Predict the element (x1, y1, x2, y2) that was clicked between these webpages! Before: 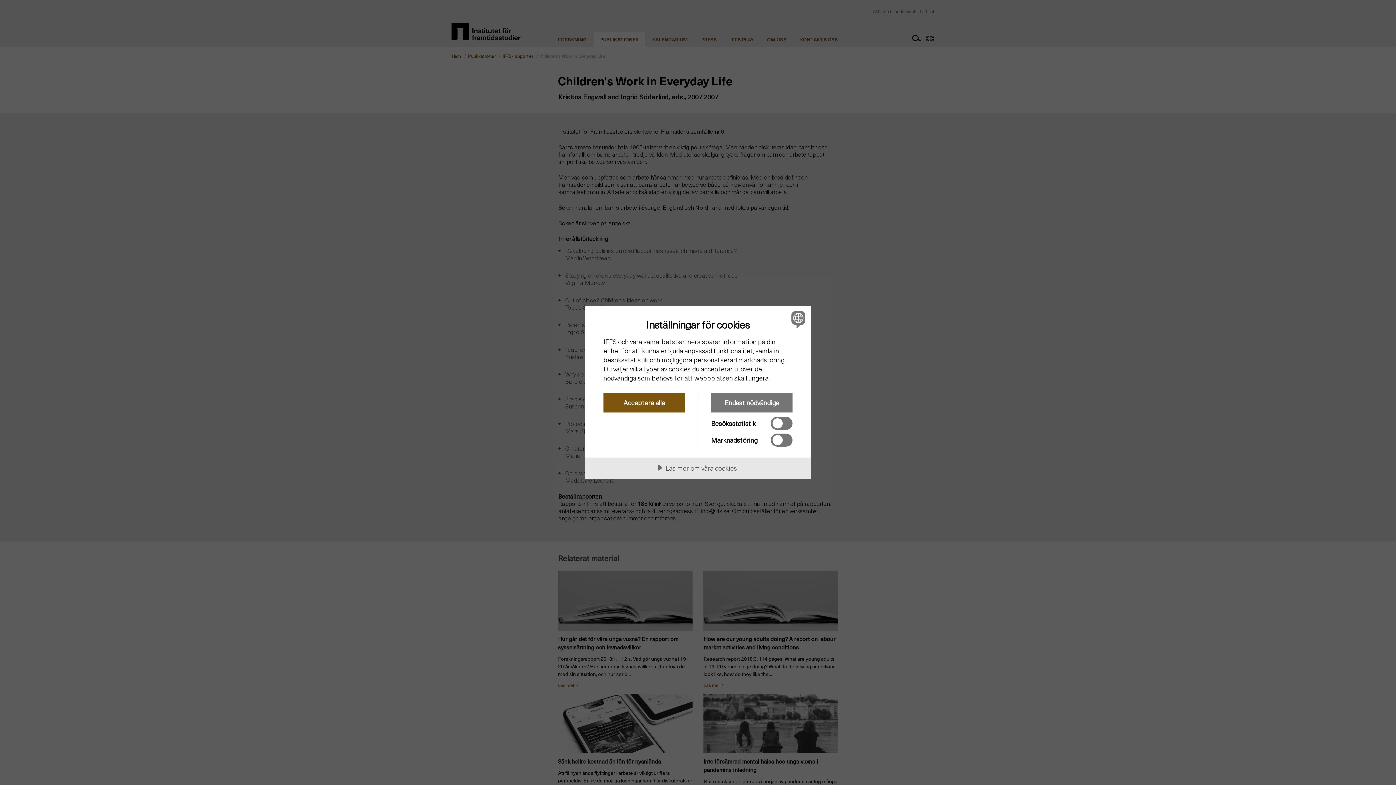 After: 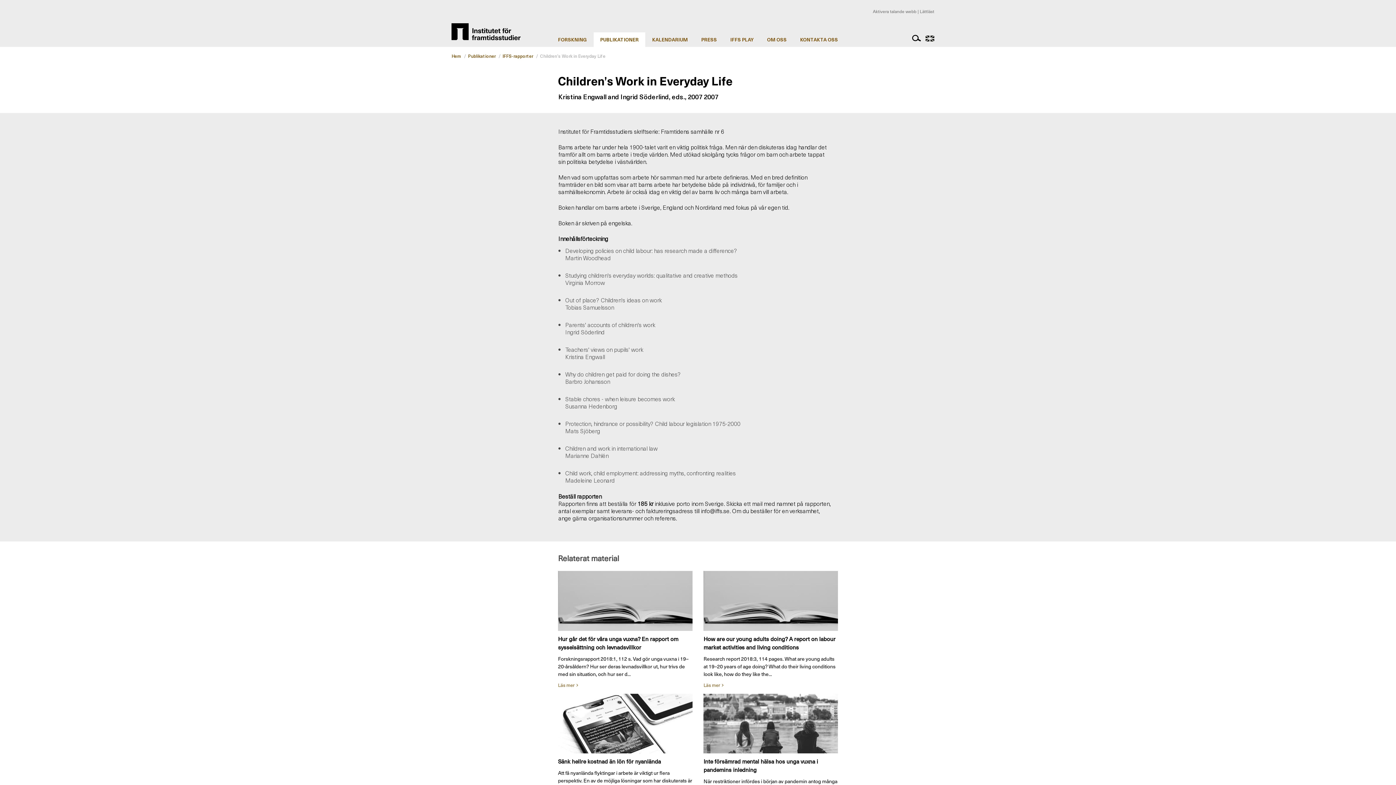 Action: bbox: (711, 393, 792, 412) label: Endast nödvändiga